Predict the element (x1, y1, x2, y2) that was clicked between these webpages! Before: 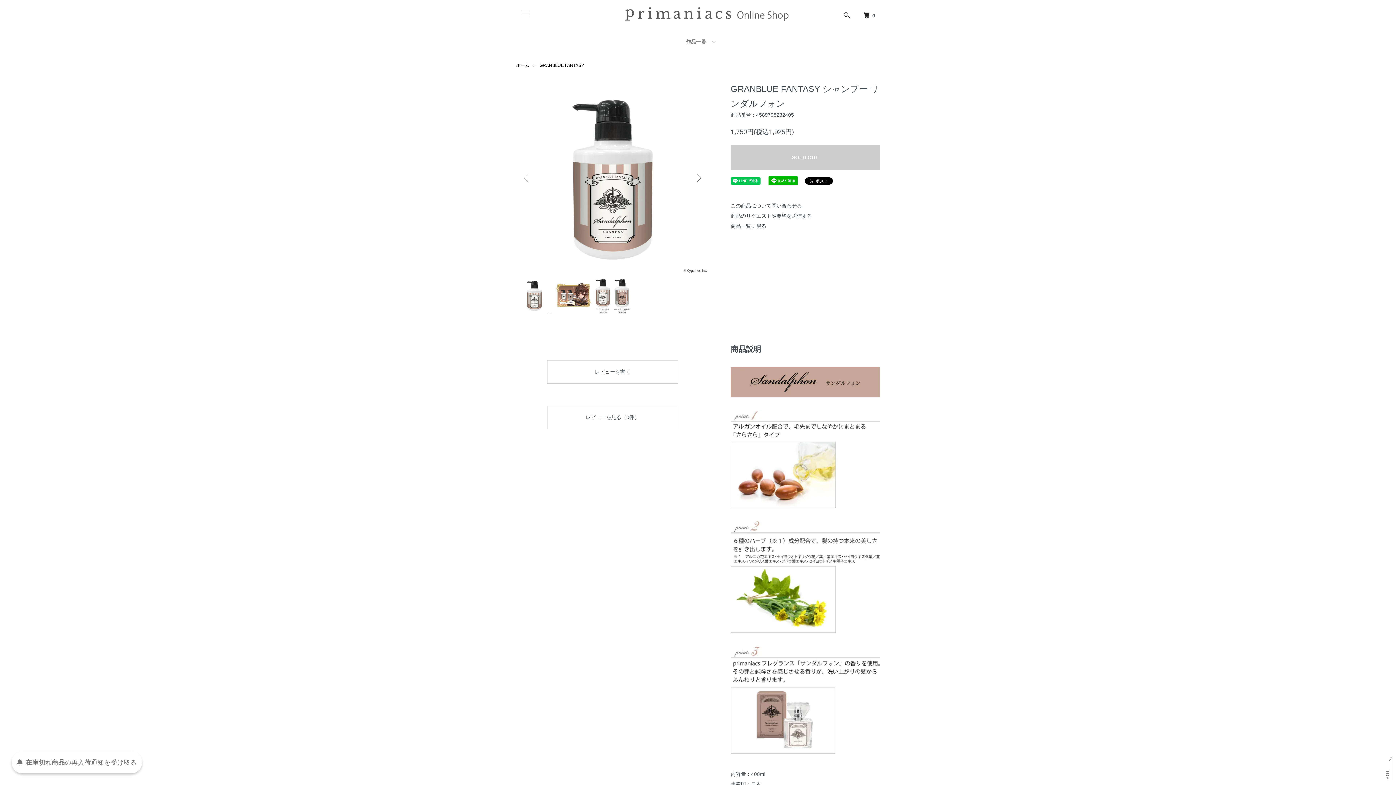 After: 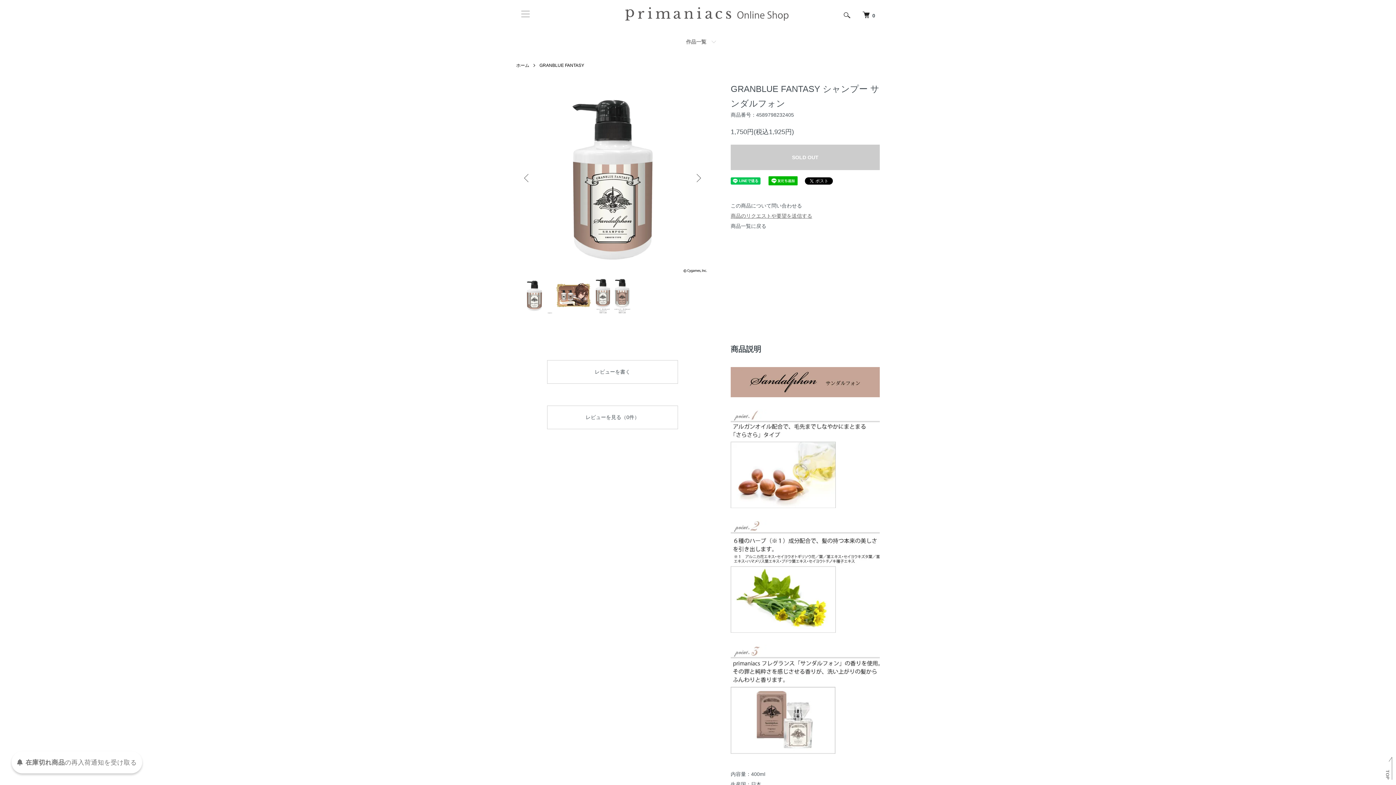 Action: bbox: (730, 213, 812, 218) label: 商品のリクエストや要望を送信する